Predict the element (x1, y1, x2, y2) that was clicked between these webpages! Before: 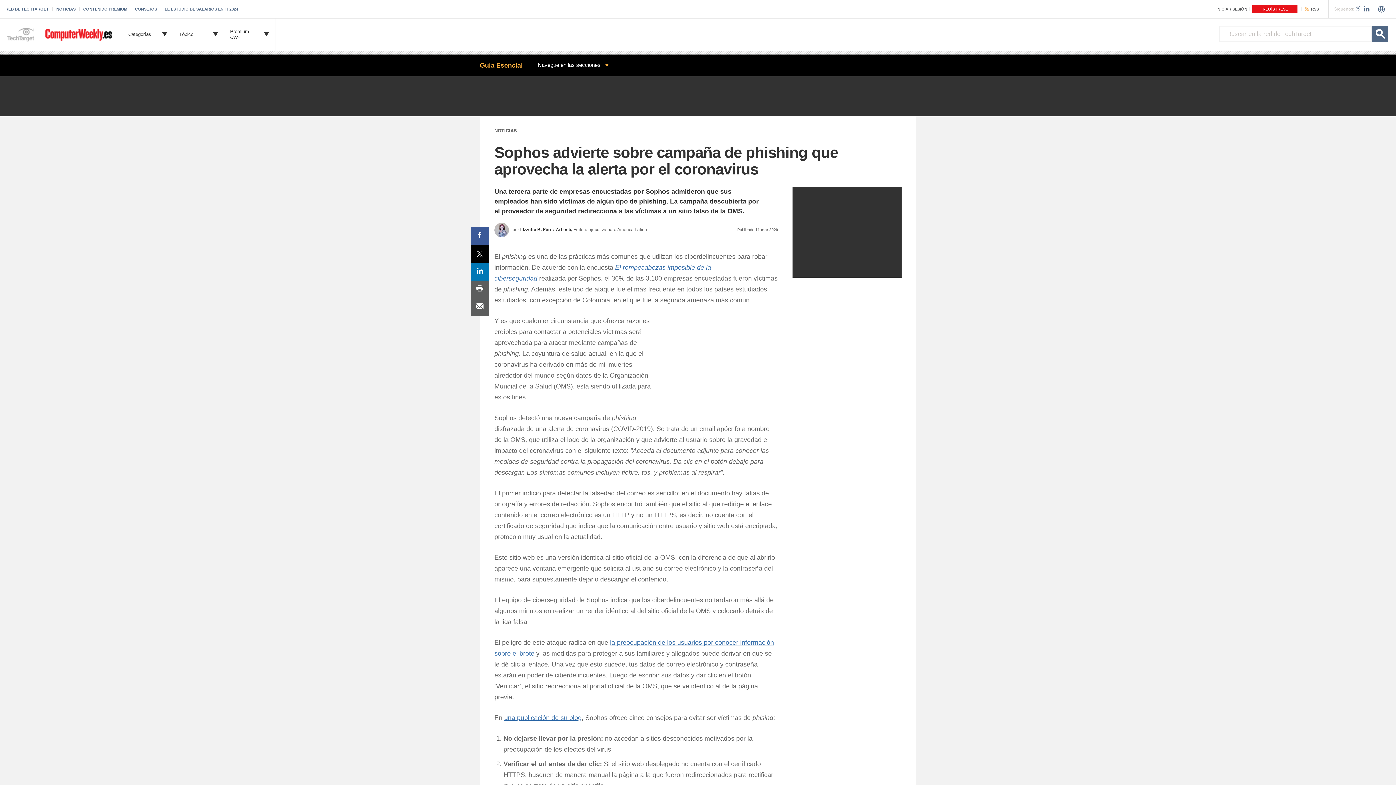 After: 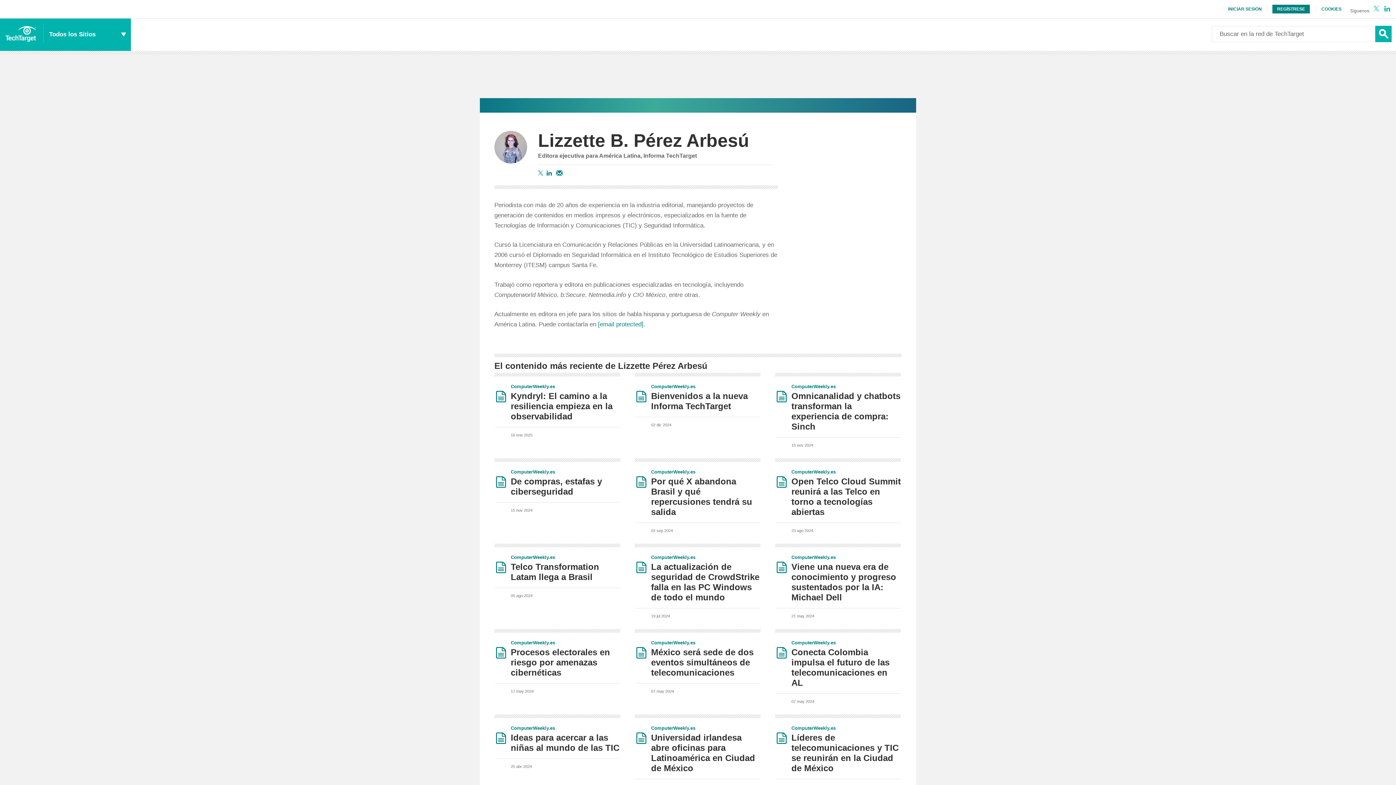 Action: label: Lizzette B. Pérez Arbesú, bbox: (520, 227, 572, 232)